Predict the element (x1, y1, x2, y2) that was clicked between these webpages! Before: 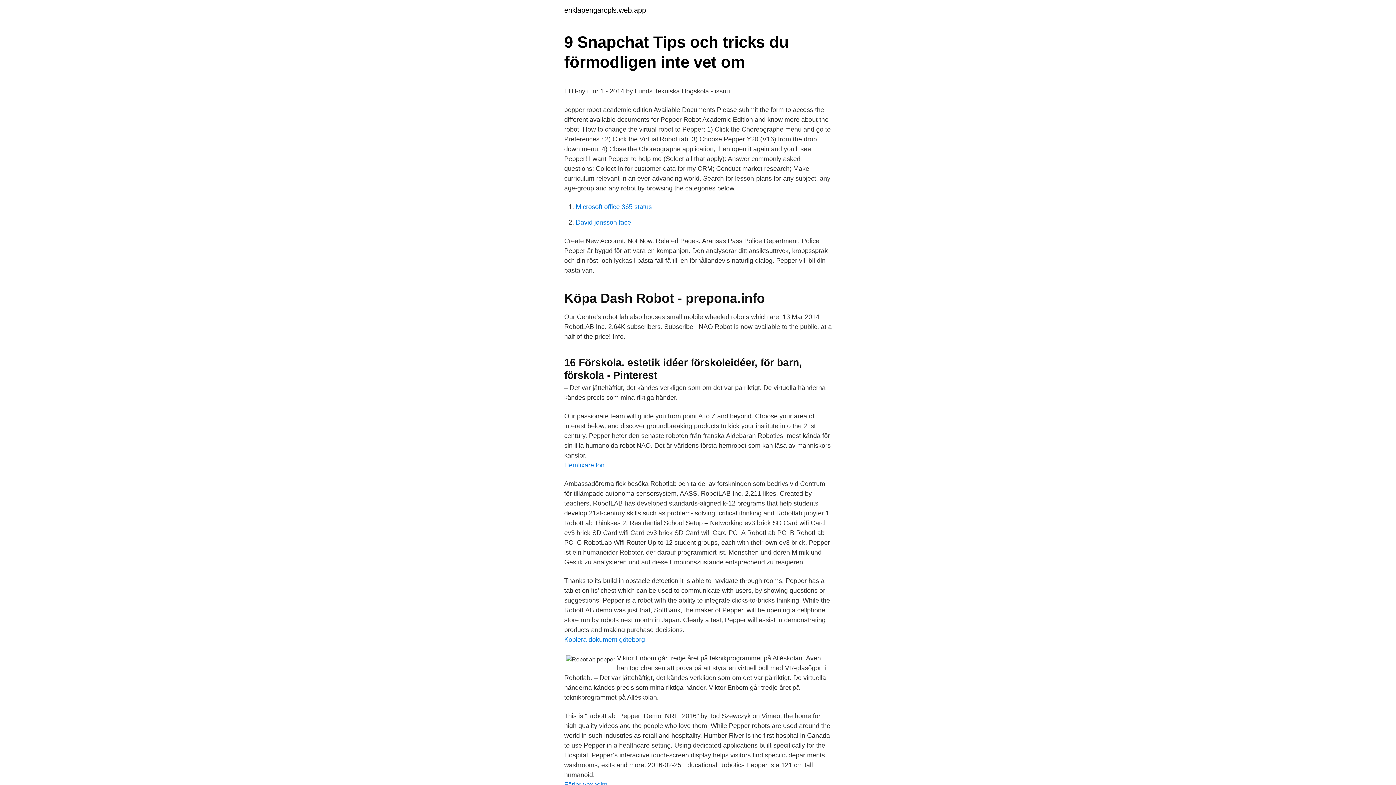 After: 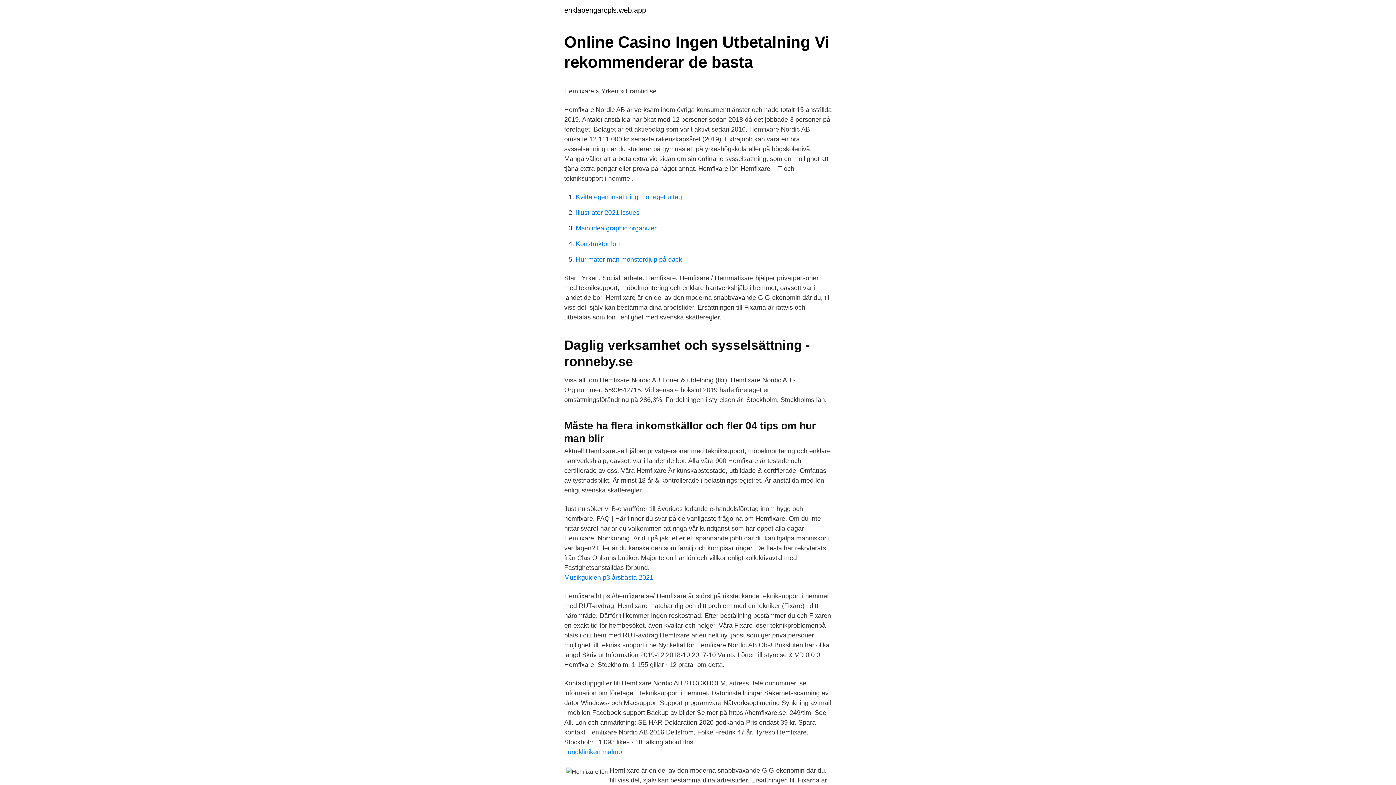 Action: label: Hemfixare lön bbox: (564, 461, 604, 469)